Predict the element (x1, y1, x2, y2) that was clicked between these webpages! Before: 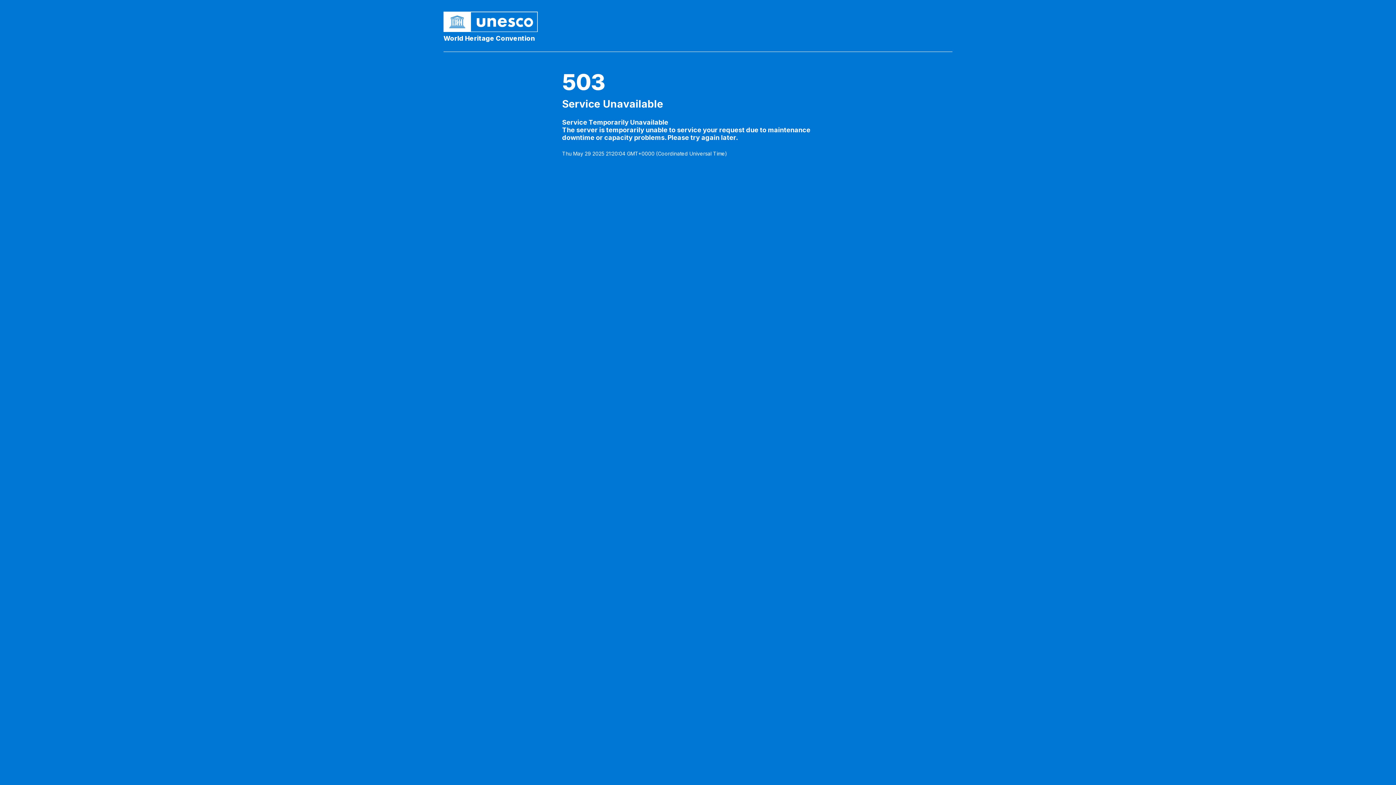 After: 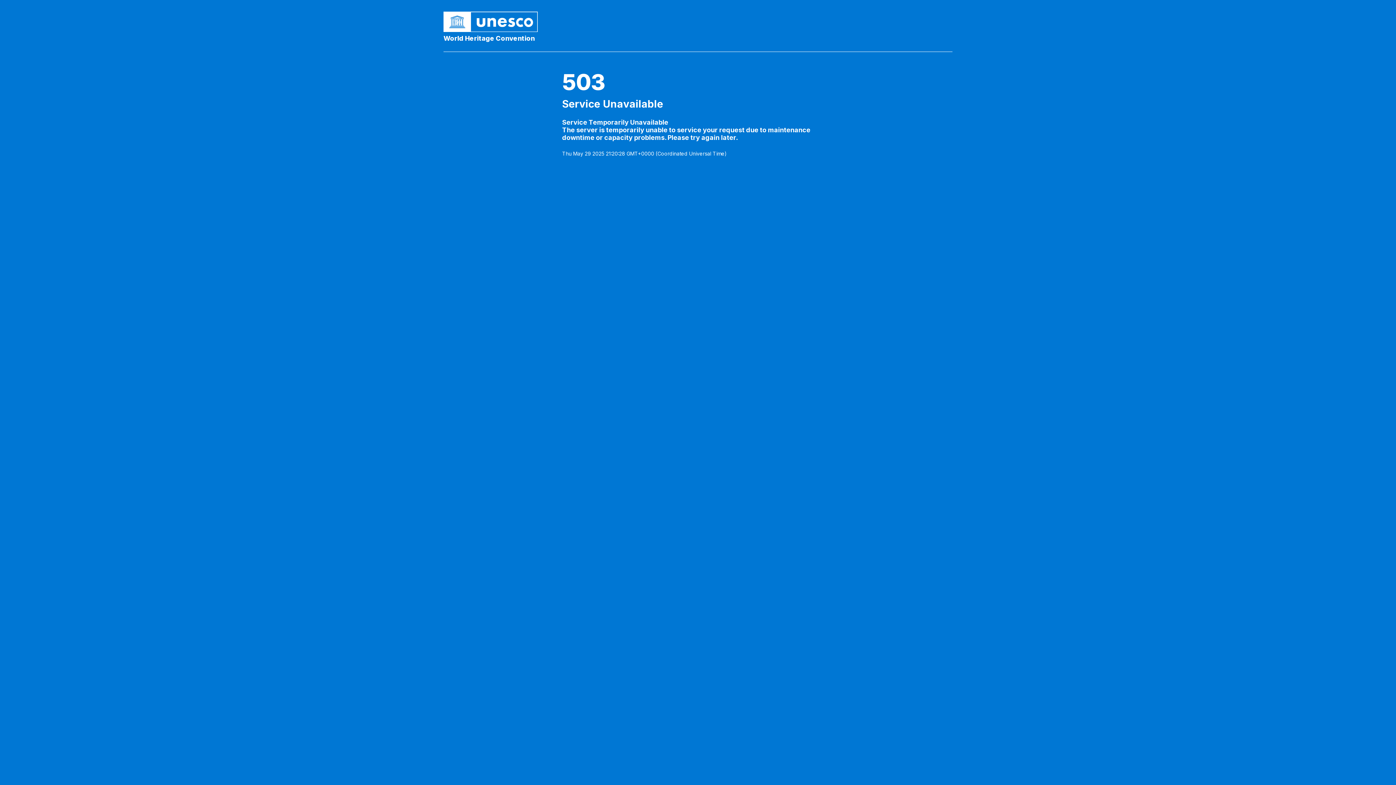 Action: bbox: (443, 17, 538, 24)